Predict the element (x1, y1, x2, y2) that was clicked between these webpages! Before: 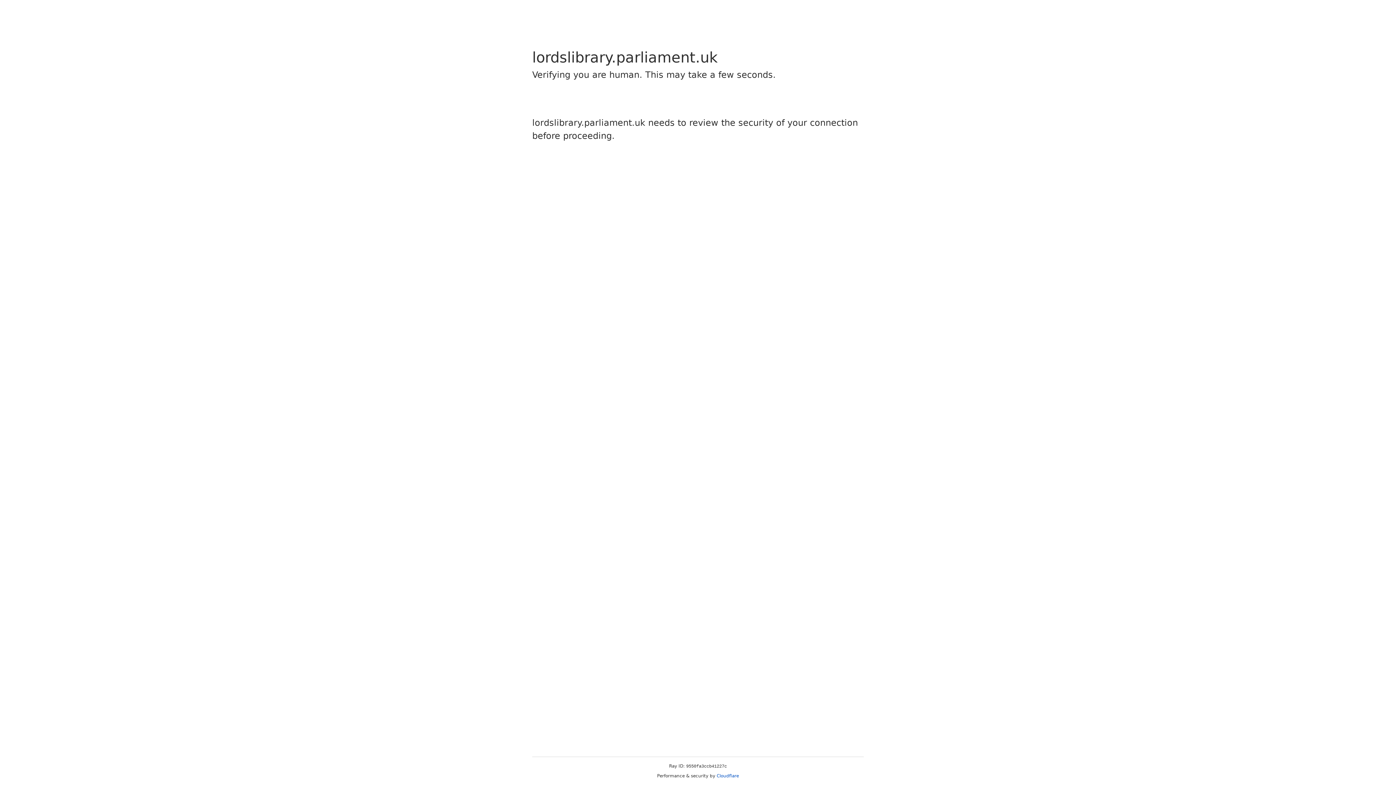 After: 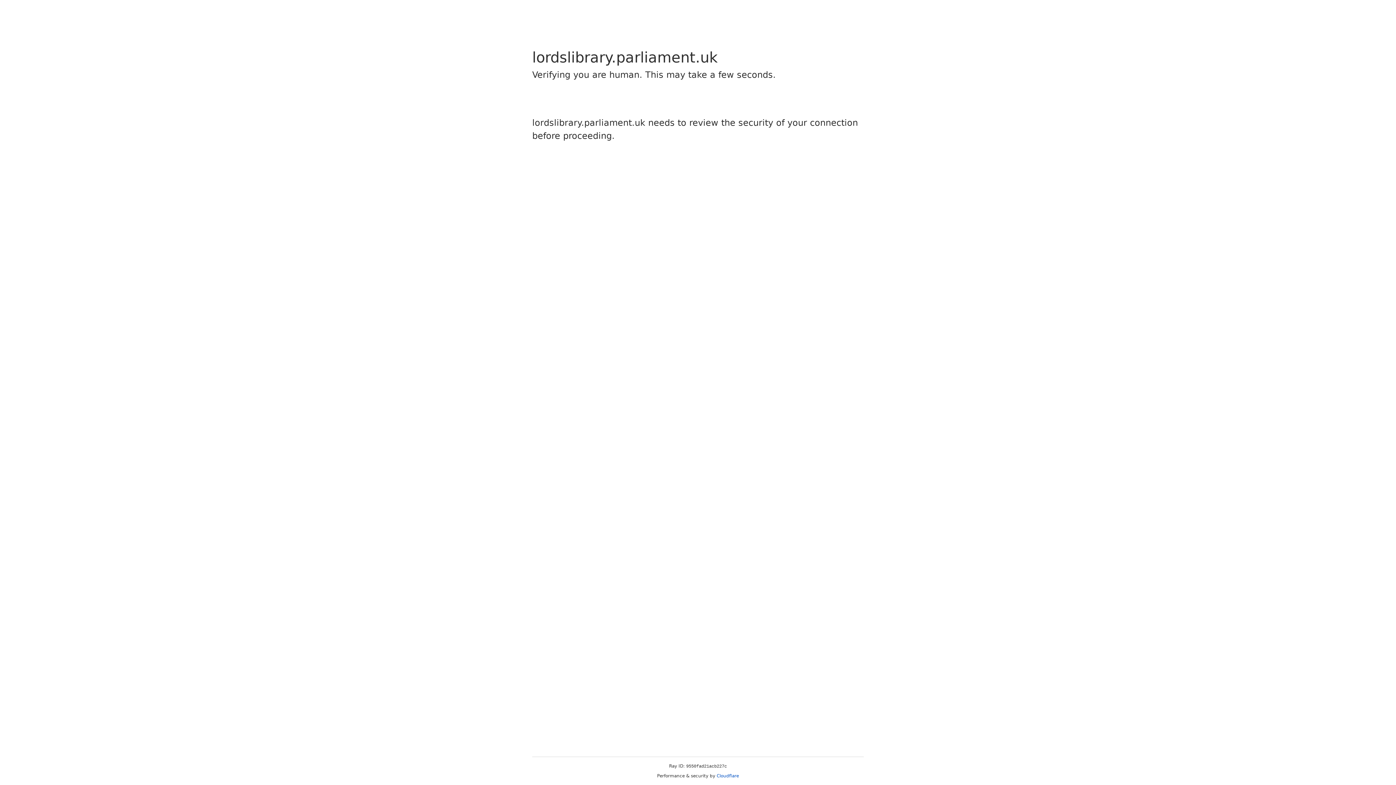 Action: bbox: (716, 773, 739, 778) label: Cloudflare